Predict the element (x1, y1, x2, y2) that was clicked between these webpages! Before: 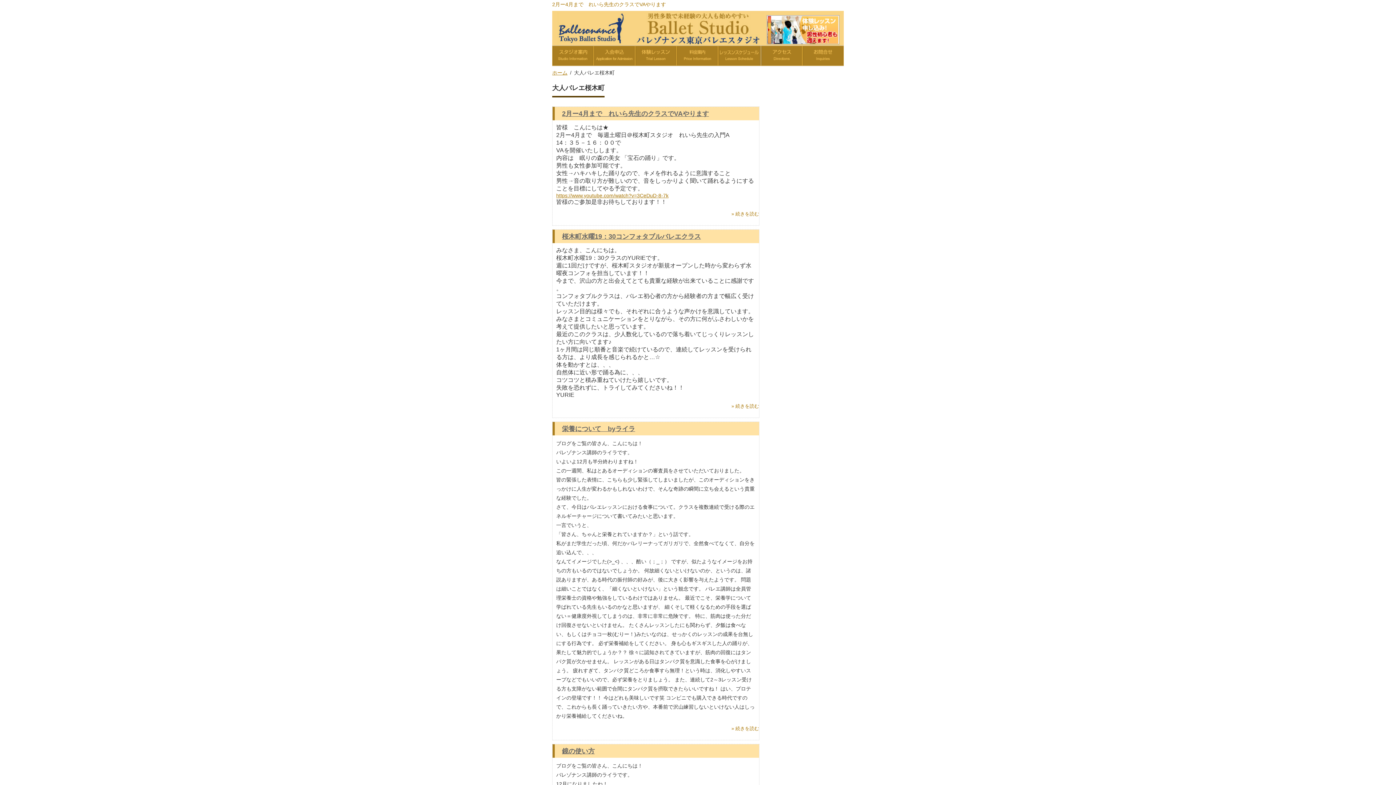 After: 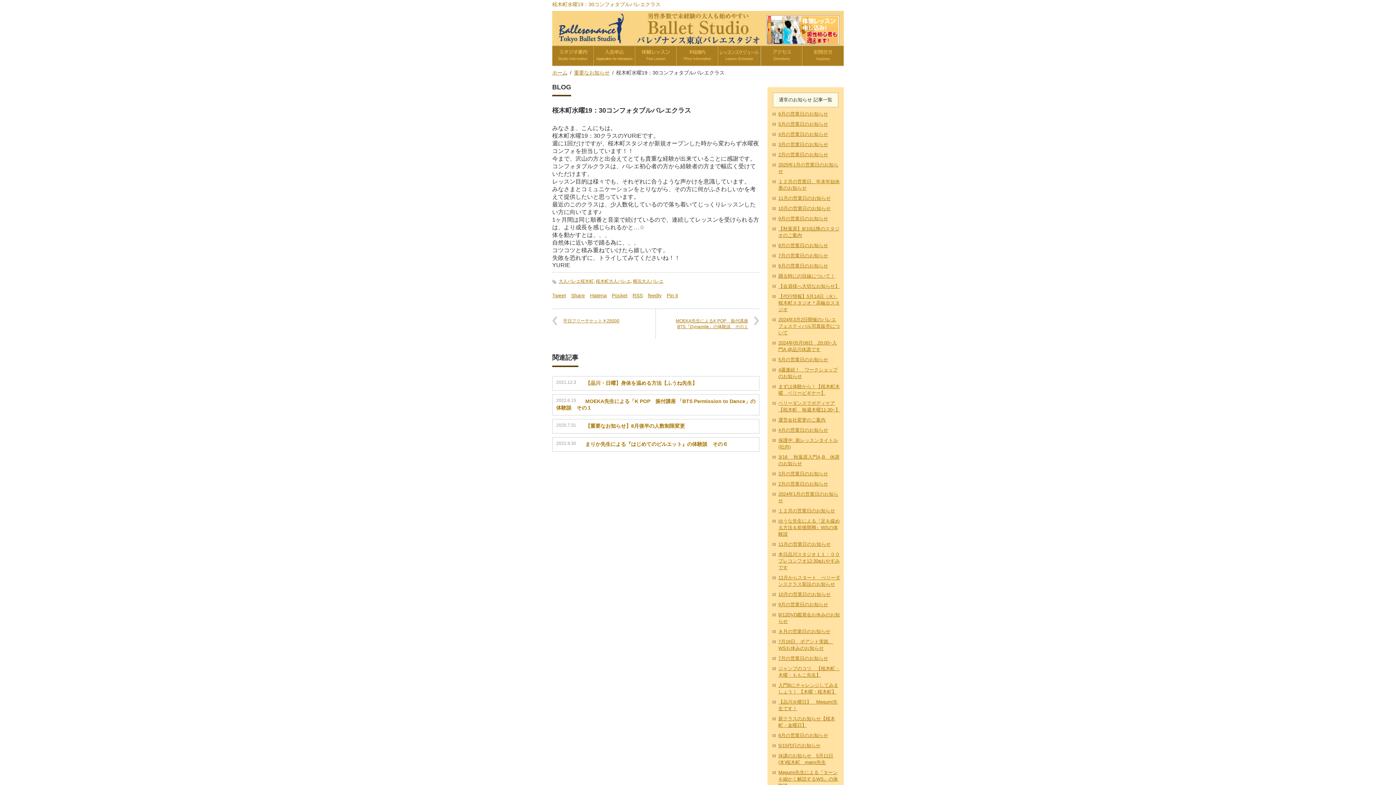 Action: label: » 続きを読む bbox: (731, 403, 759, 409)